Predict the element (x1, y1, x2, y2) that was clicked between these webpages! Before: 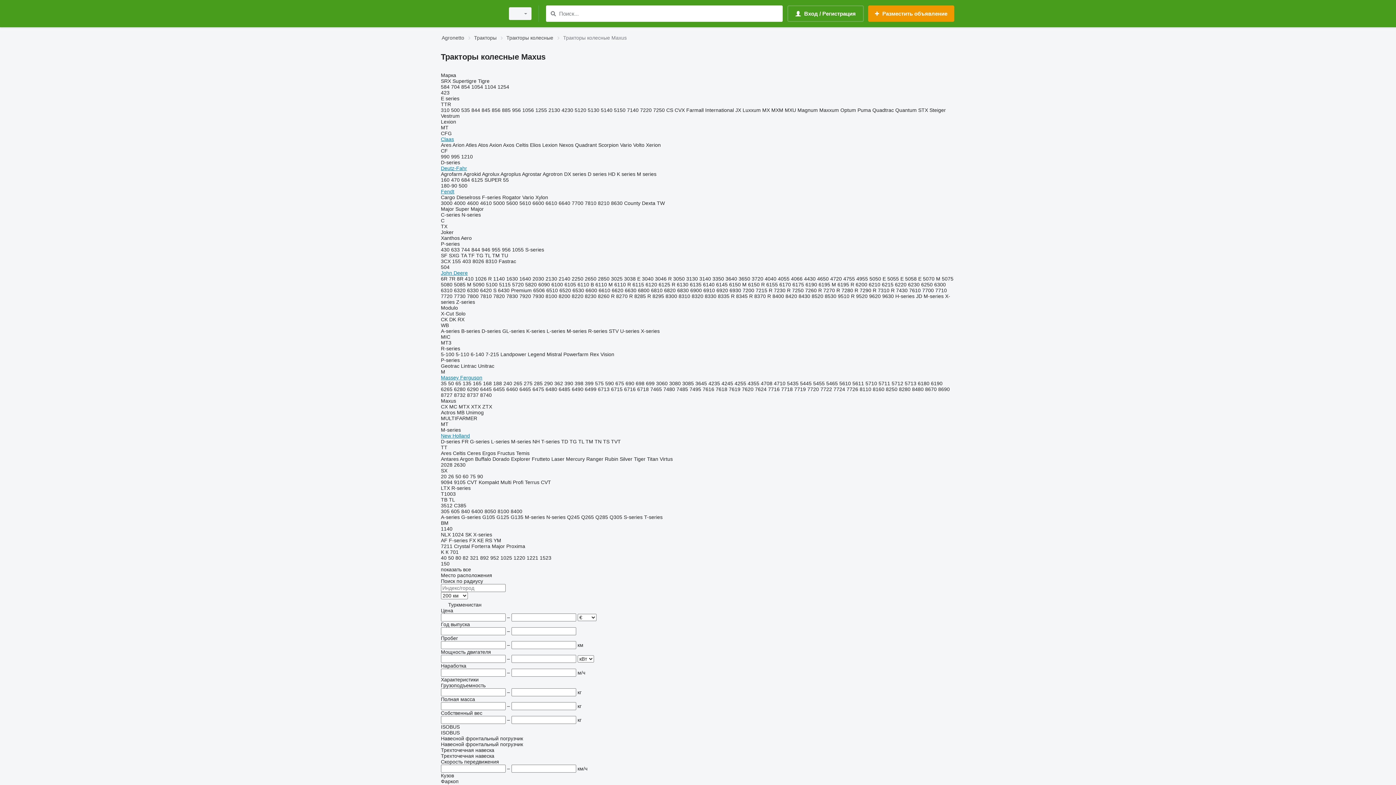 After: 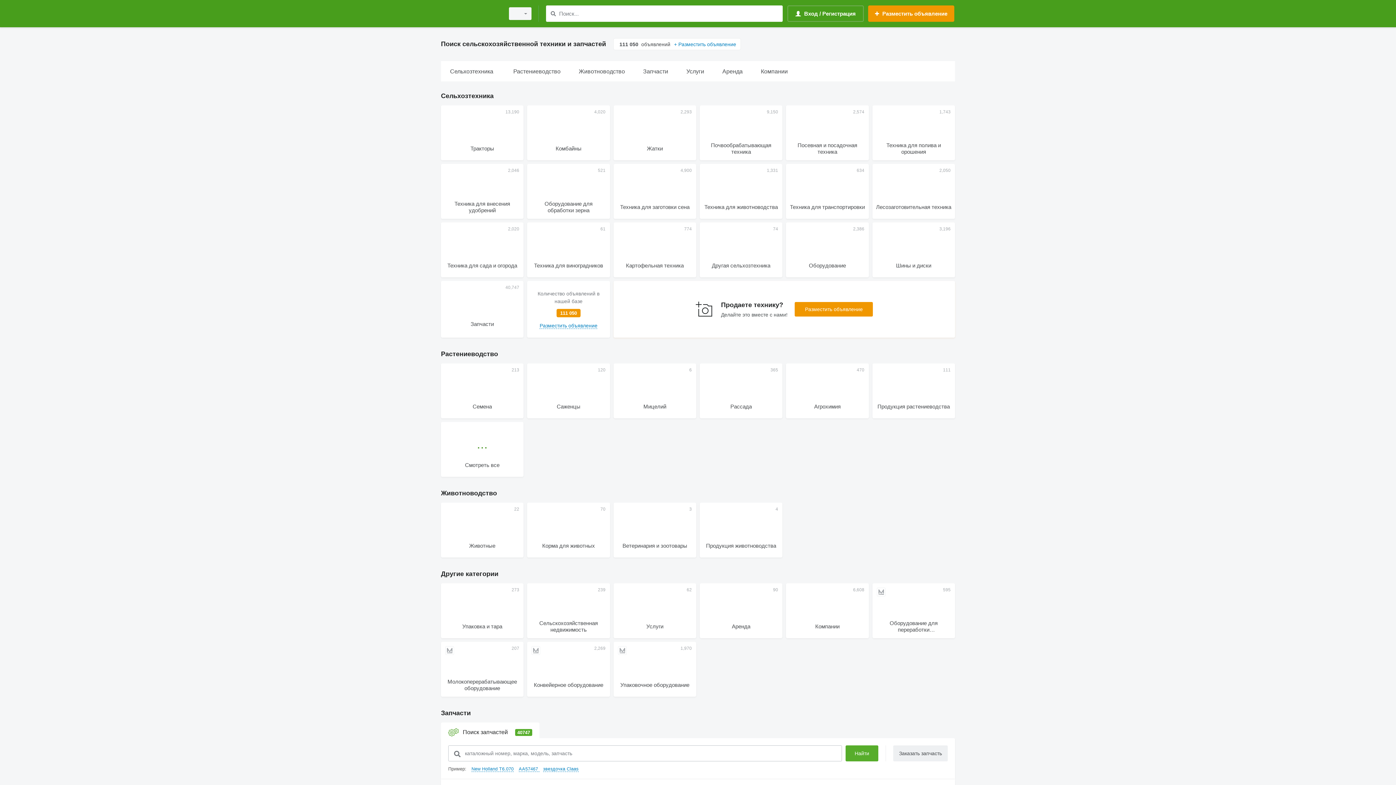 Action: bbox: (441, 33, 464, 42) label: Agronetto